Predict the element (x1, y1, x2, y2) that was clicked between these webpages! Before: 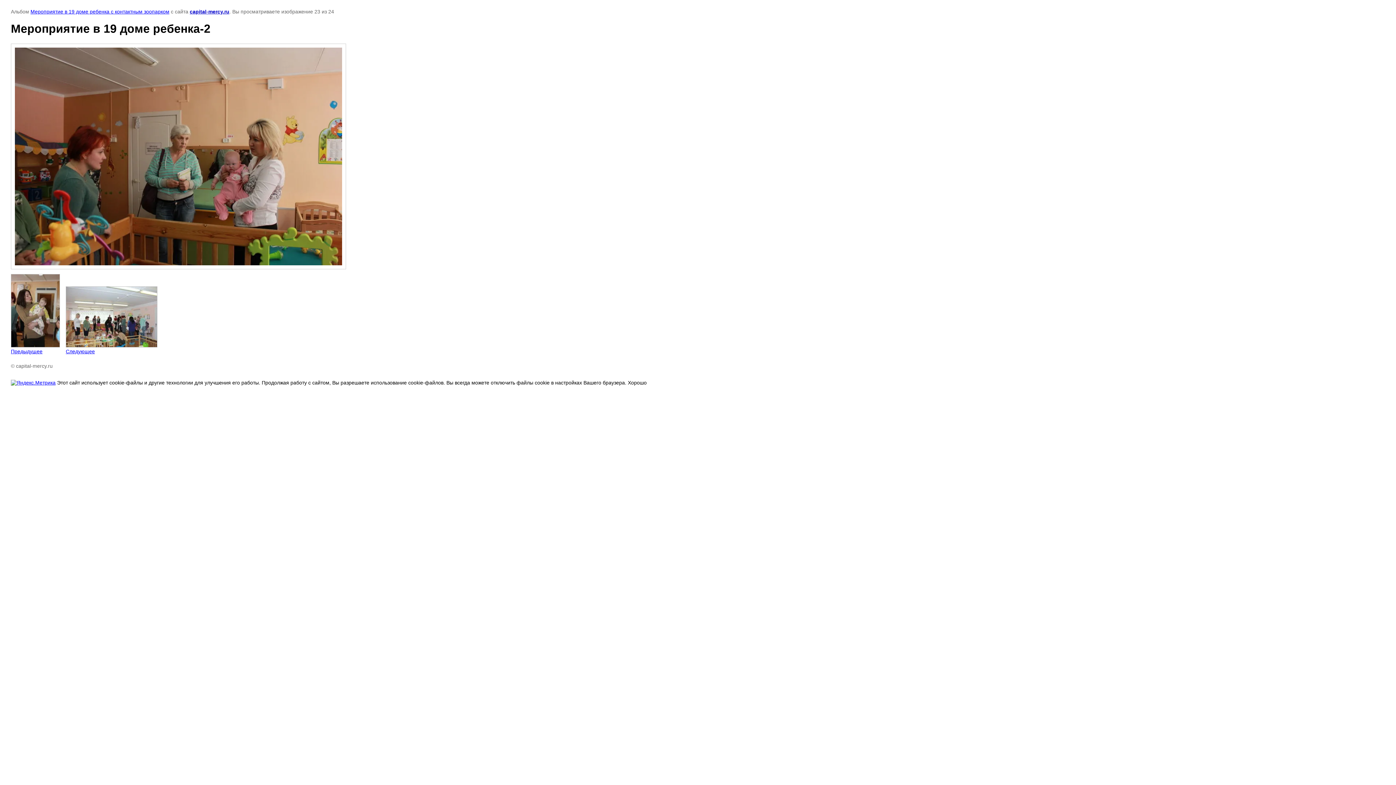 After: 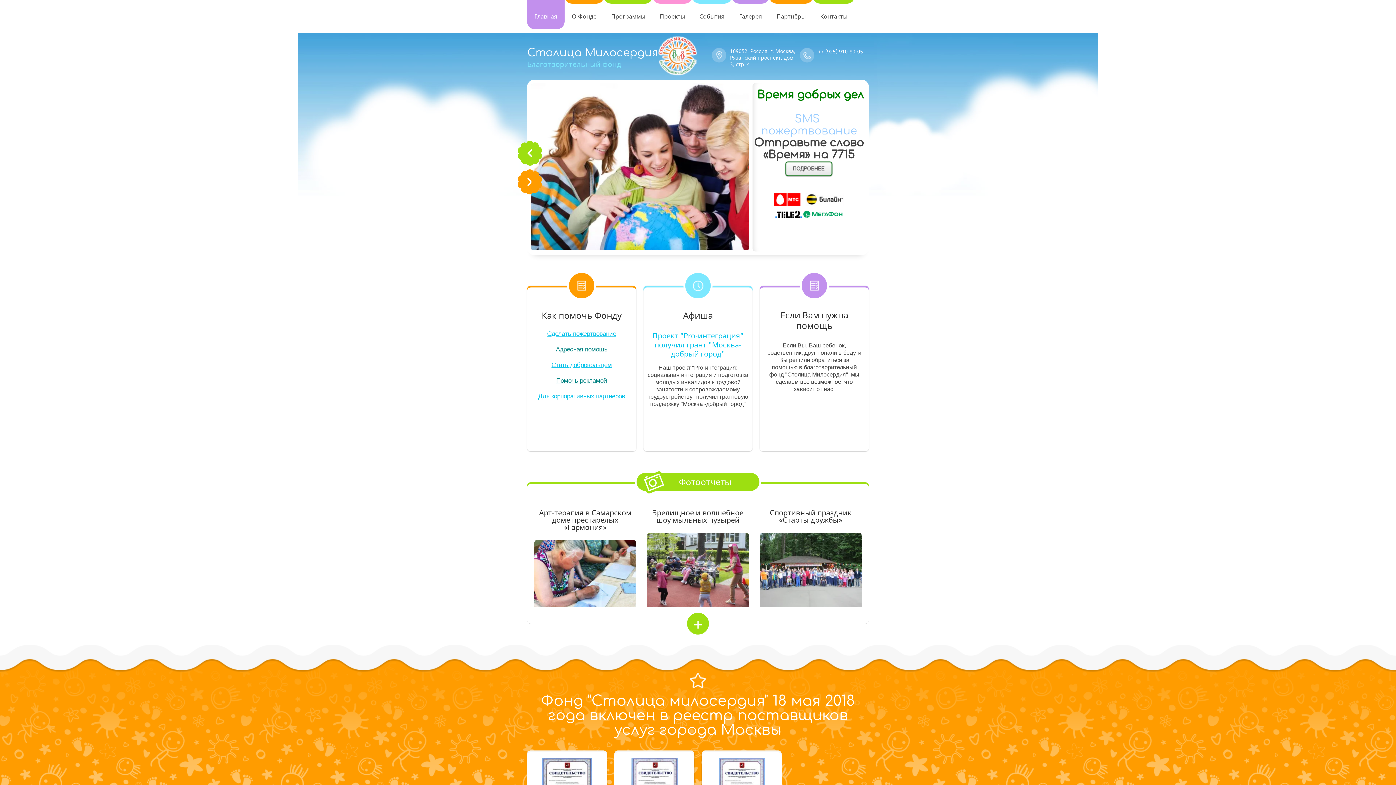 Action: label: capital-mercy.ru bbox: (189, 8, 229, 14)